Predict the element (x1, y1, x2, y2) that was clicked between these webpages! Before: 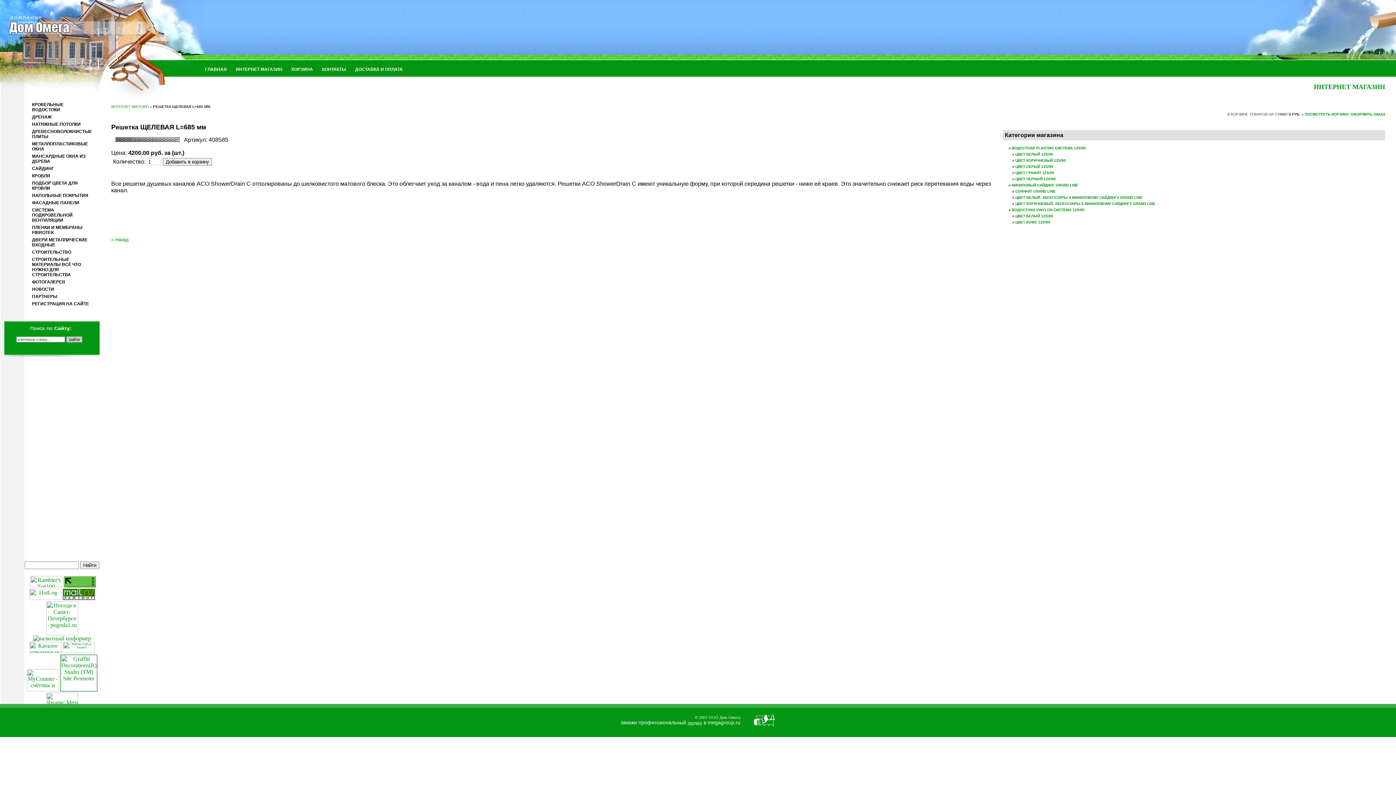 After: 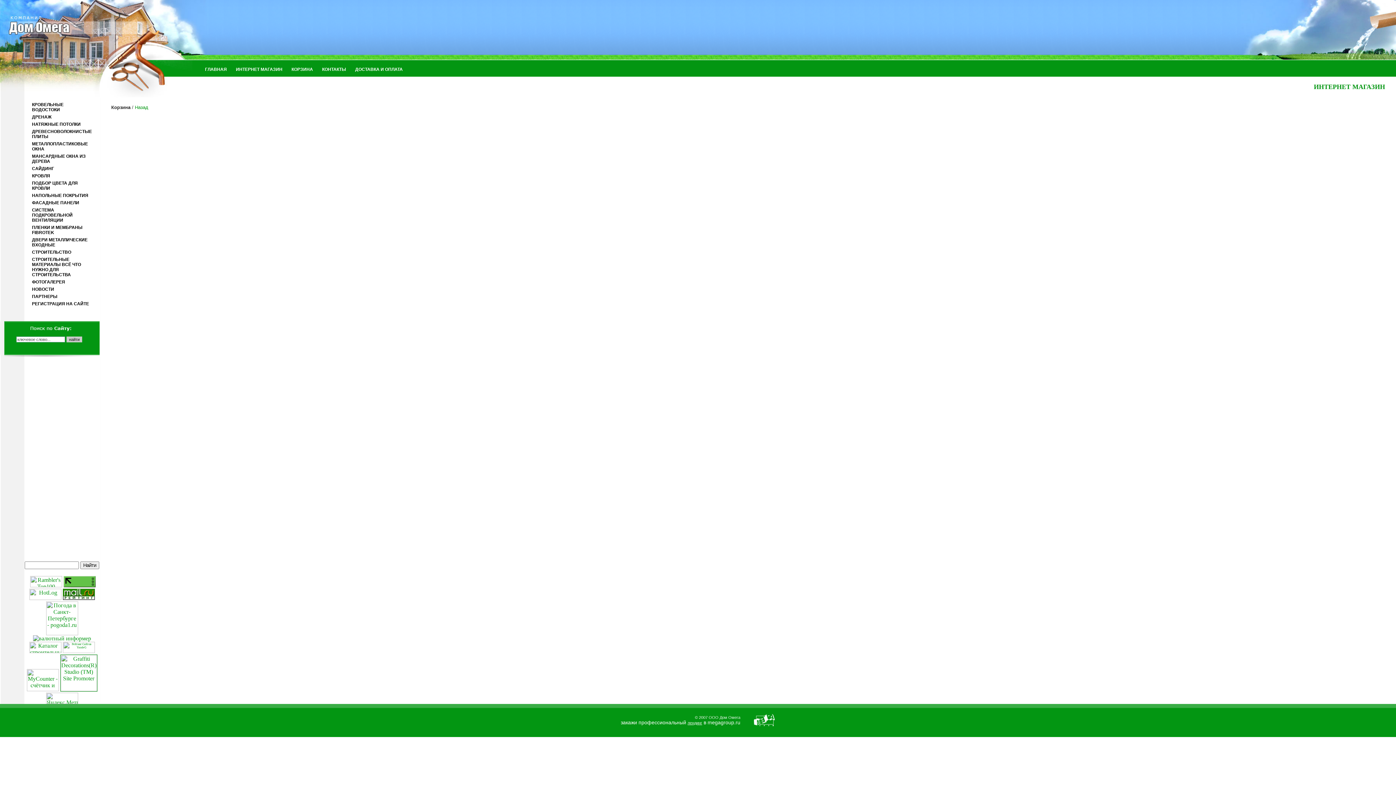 Action: label: КОРЗИНА bbox: (291, 66, 313, 72)